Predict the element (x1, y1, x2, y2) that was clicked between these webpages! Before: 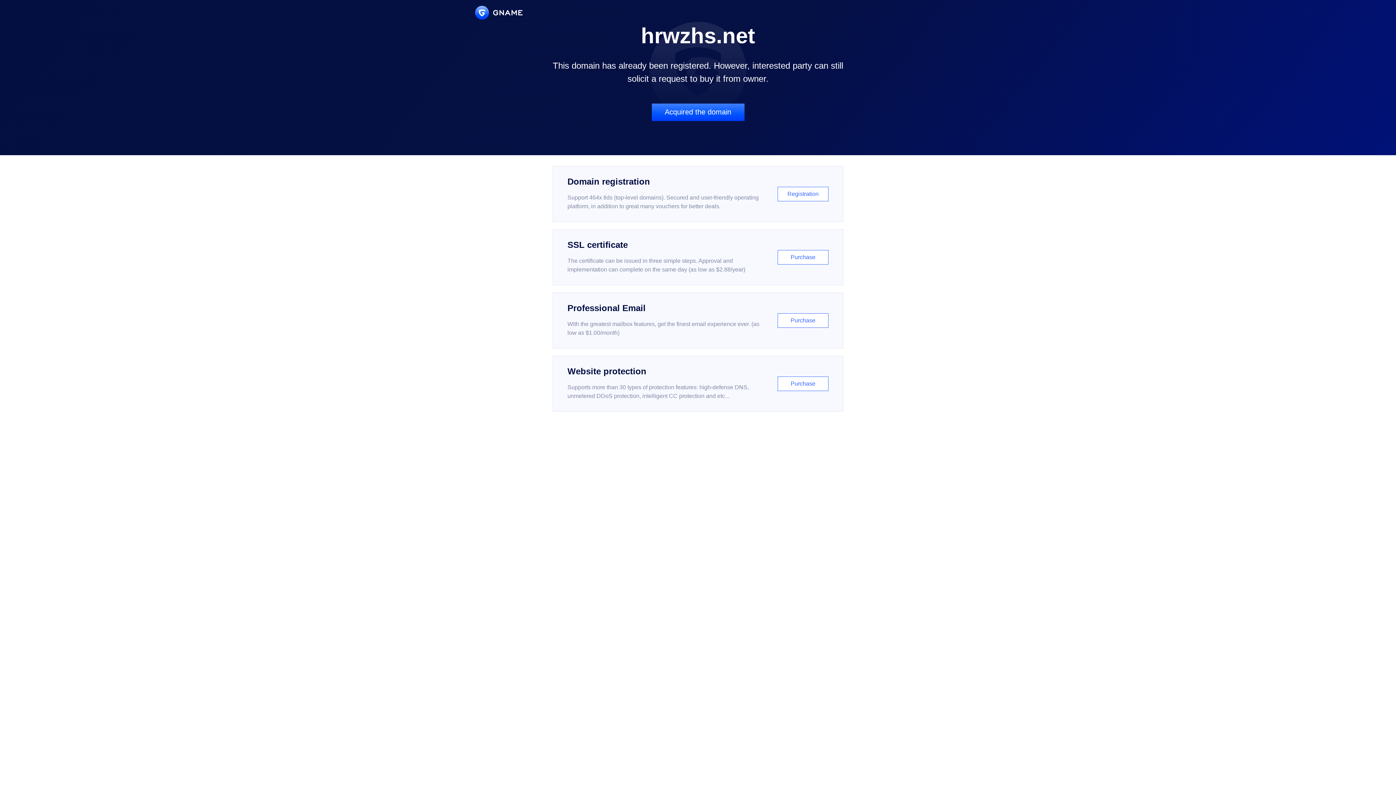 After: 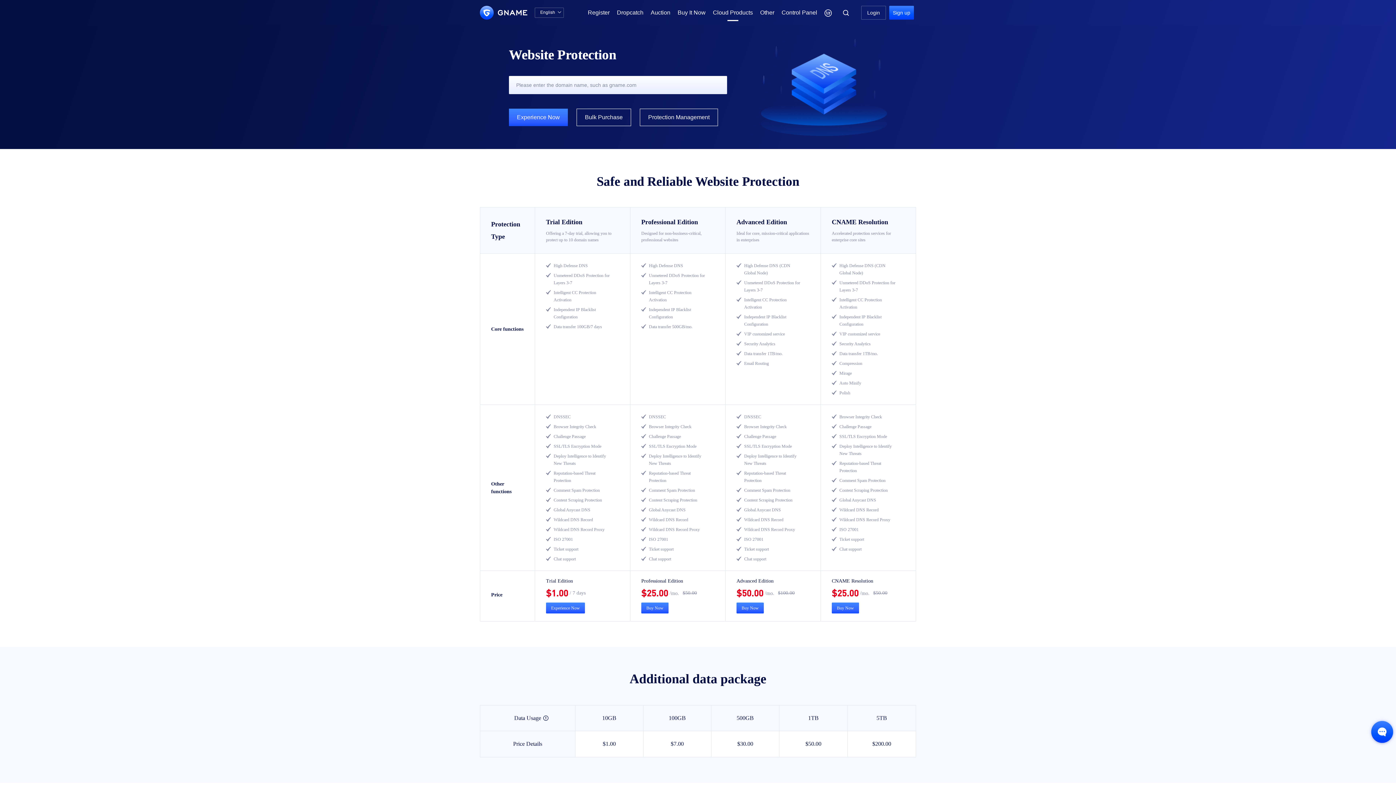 Action: label: Website protection

Supports more than 30 types of protection features: high-defense DNS, unmetered DDoS protection, intelligent CC protection and etc...

Purchase bbox: (552, 356, 843, 412)